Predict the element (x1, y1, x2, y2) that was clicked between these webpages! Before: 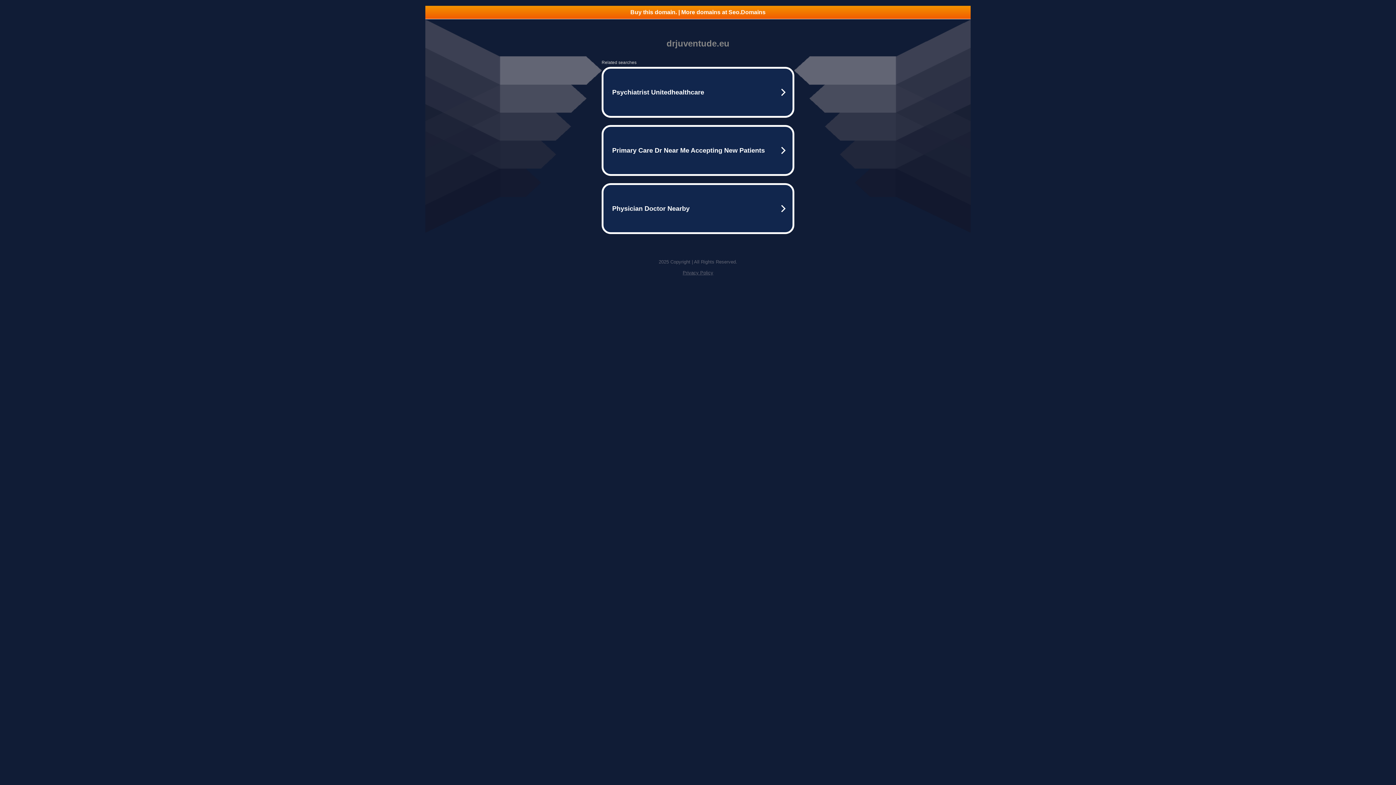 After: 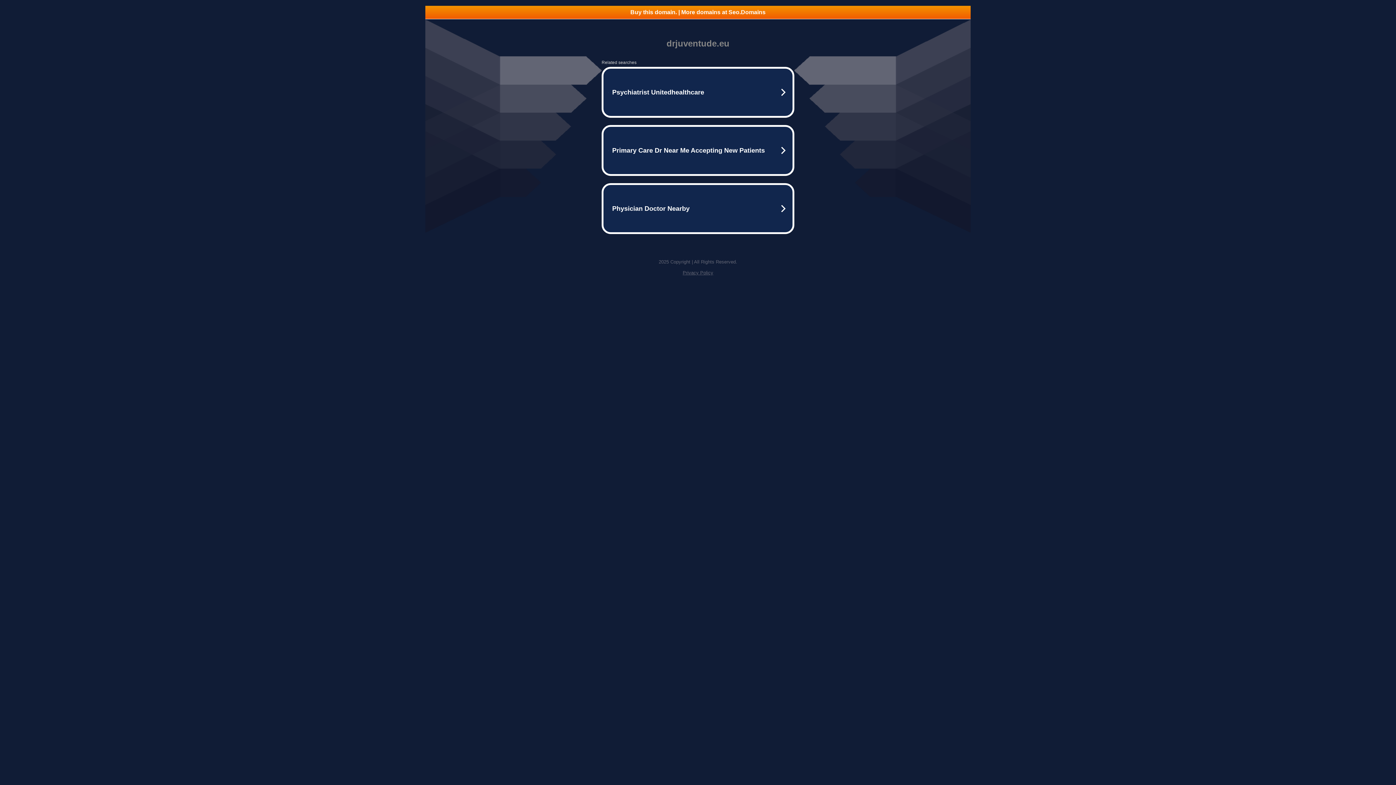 Action: bbox: (425, 5, 970, 18) label: Buy this domain. | More domains at Seo.Domains